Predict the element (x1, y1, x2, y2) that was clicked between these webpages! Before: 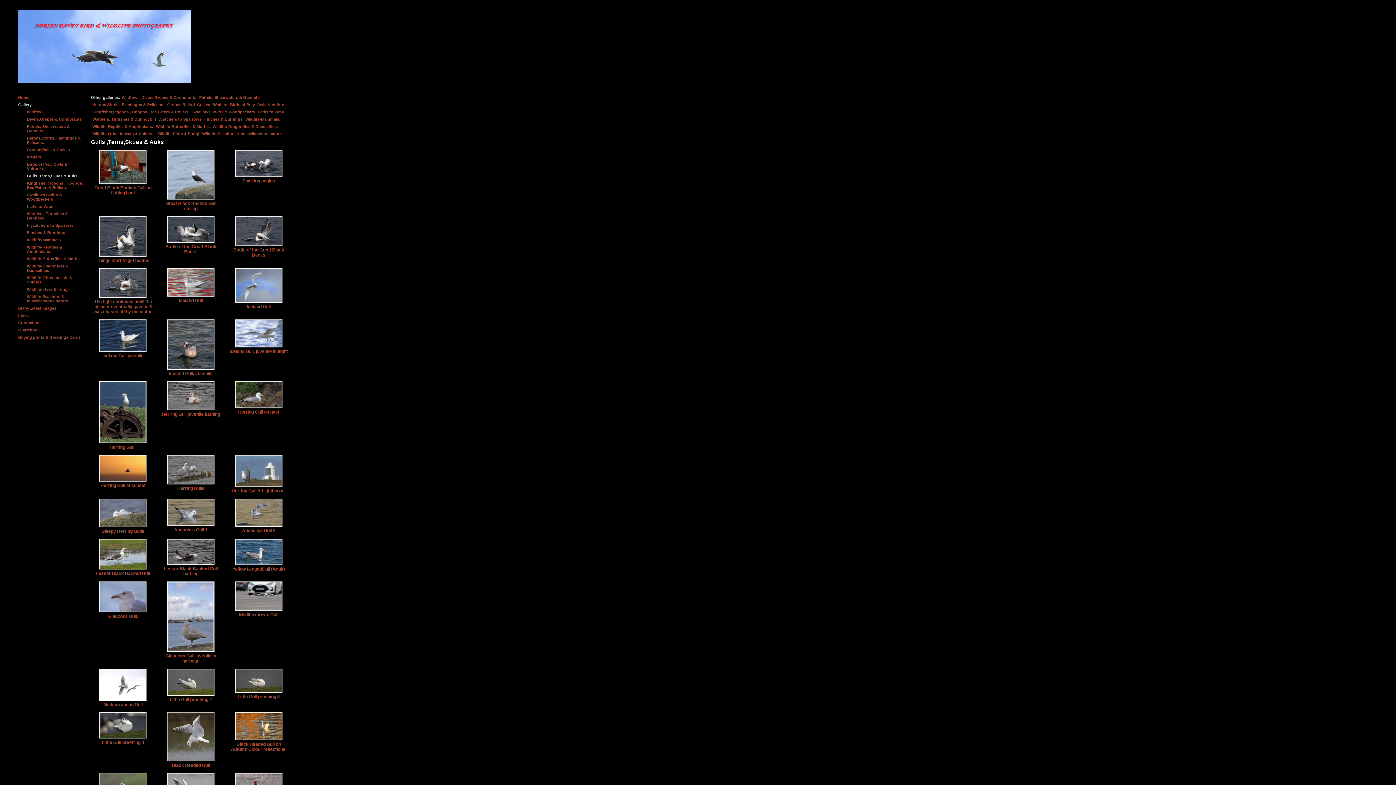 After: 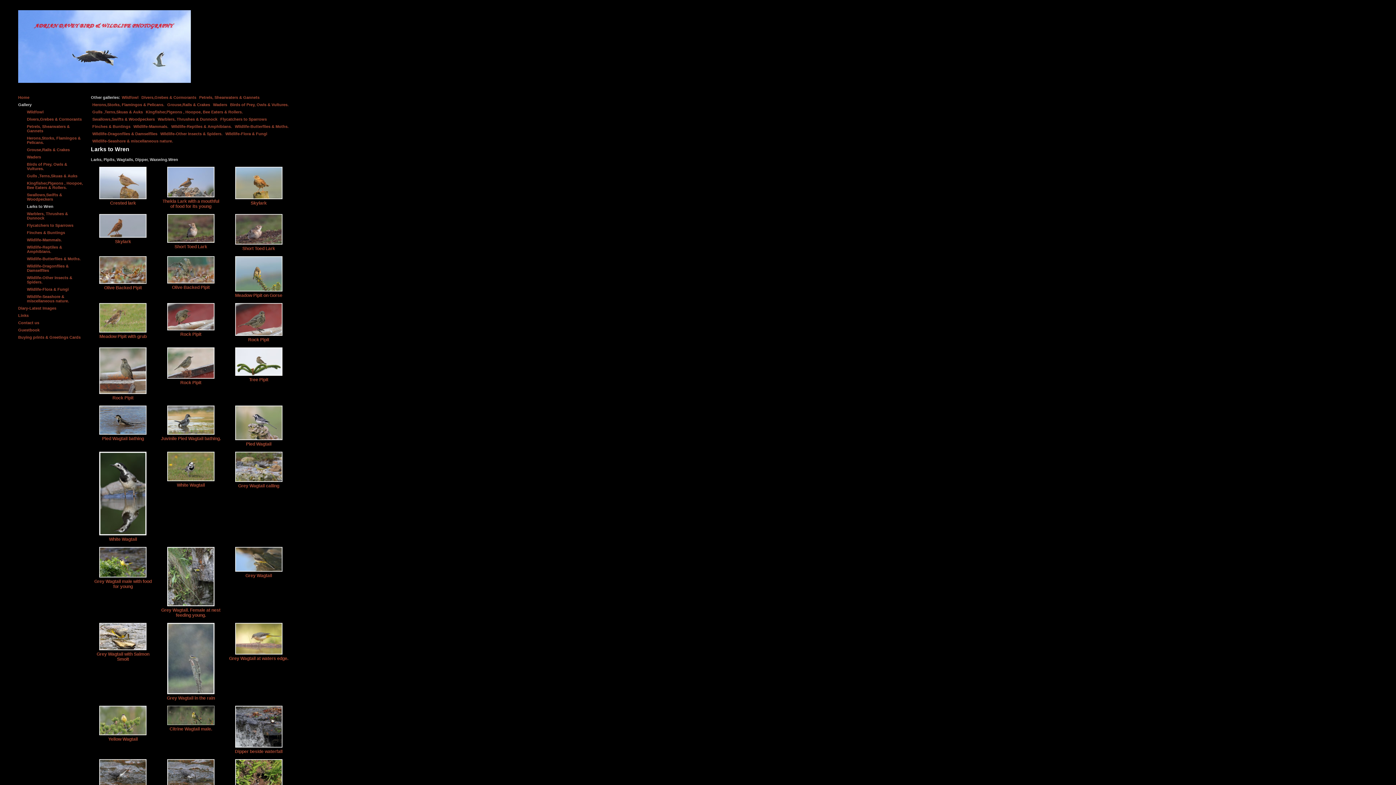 Action: label: Larks to Wren bbox: (18, 202, 83, 210)